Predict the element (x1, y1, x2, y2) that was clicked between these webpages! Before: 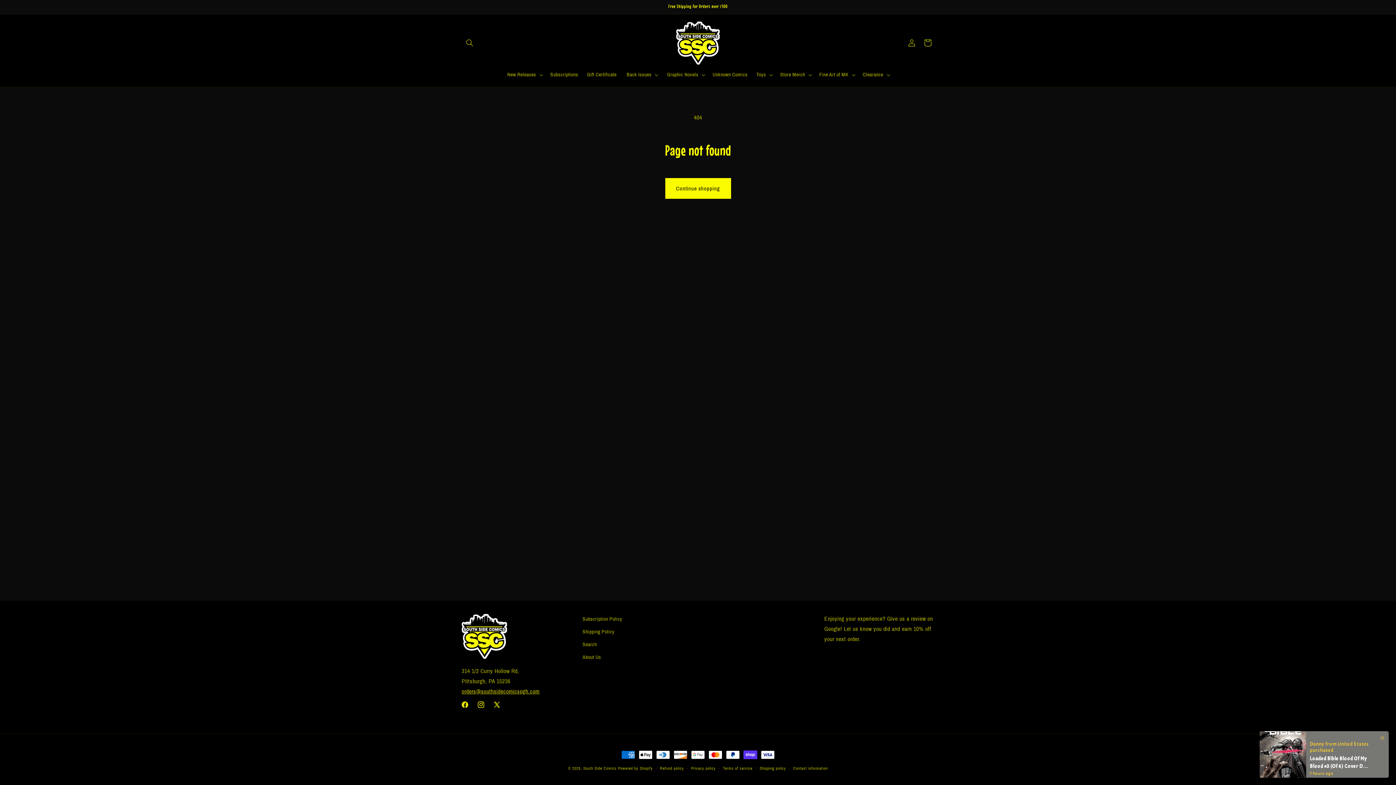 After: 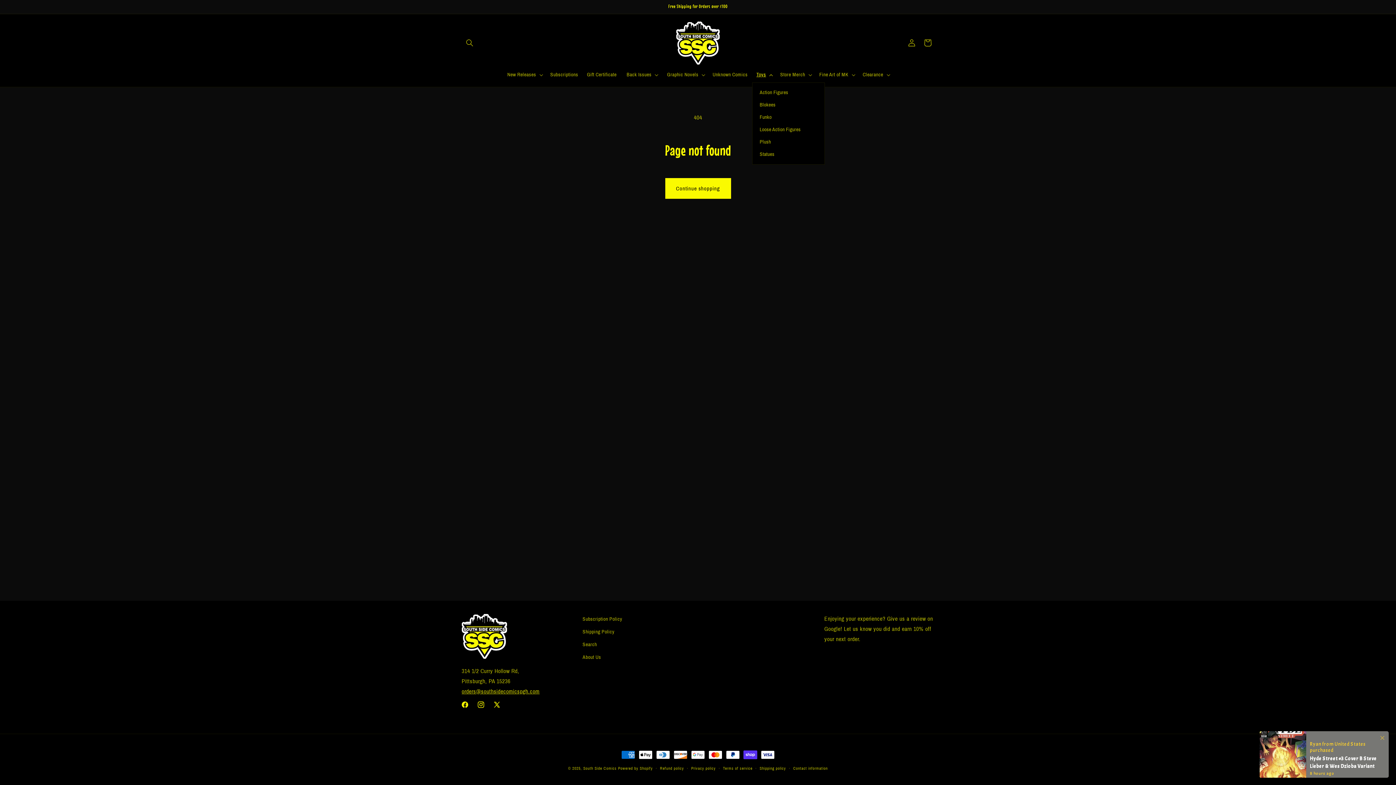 Action: label: Toys bbox: (752, 67, 776, 82)